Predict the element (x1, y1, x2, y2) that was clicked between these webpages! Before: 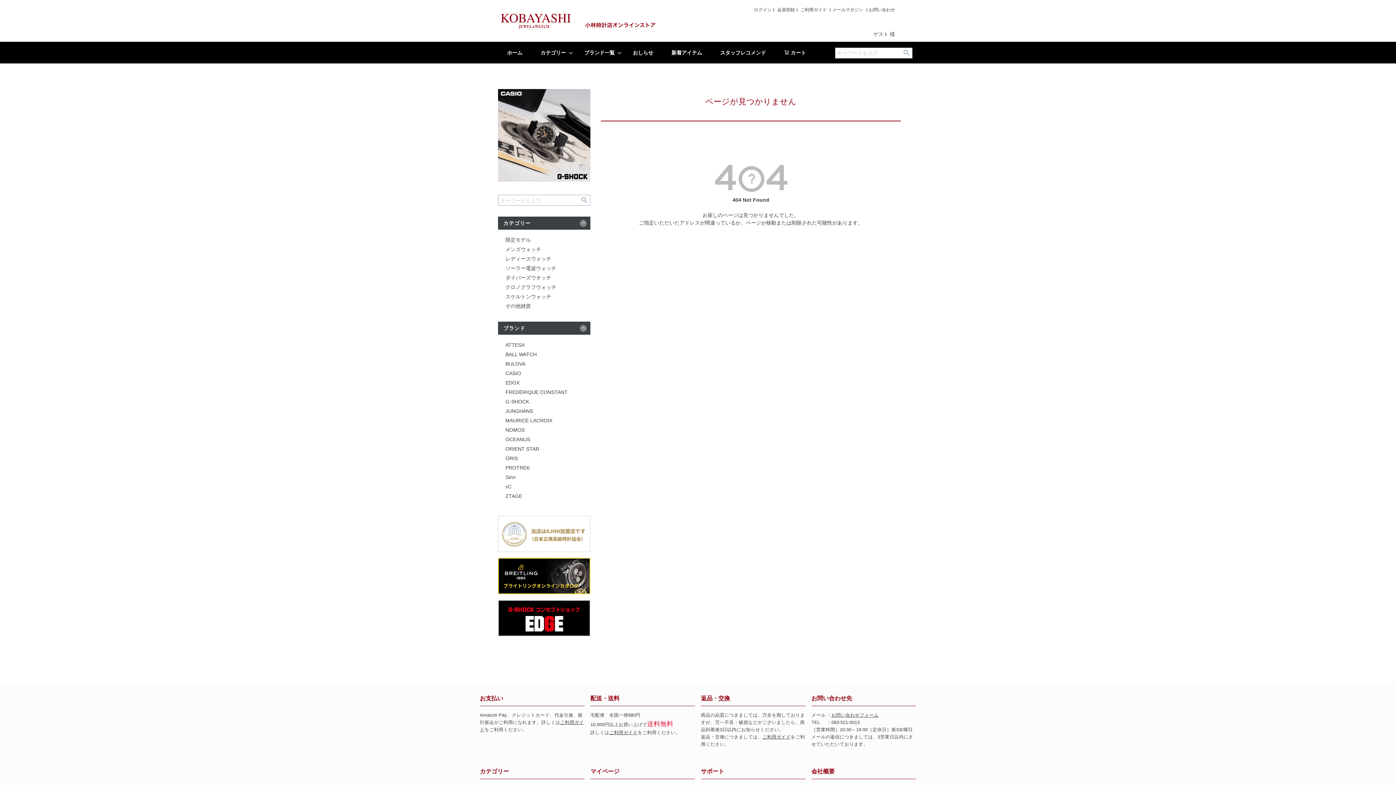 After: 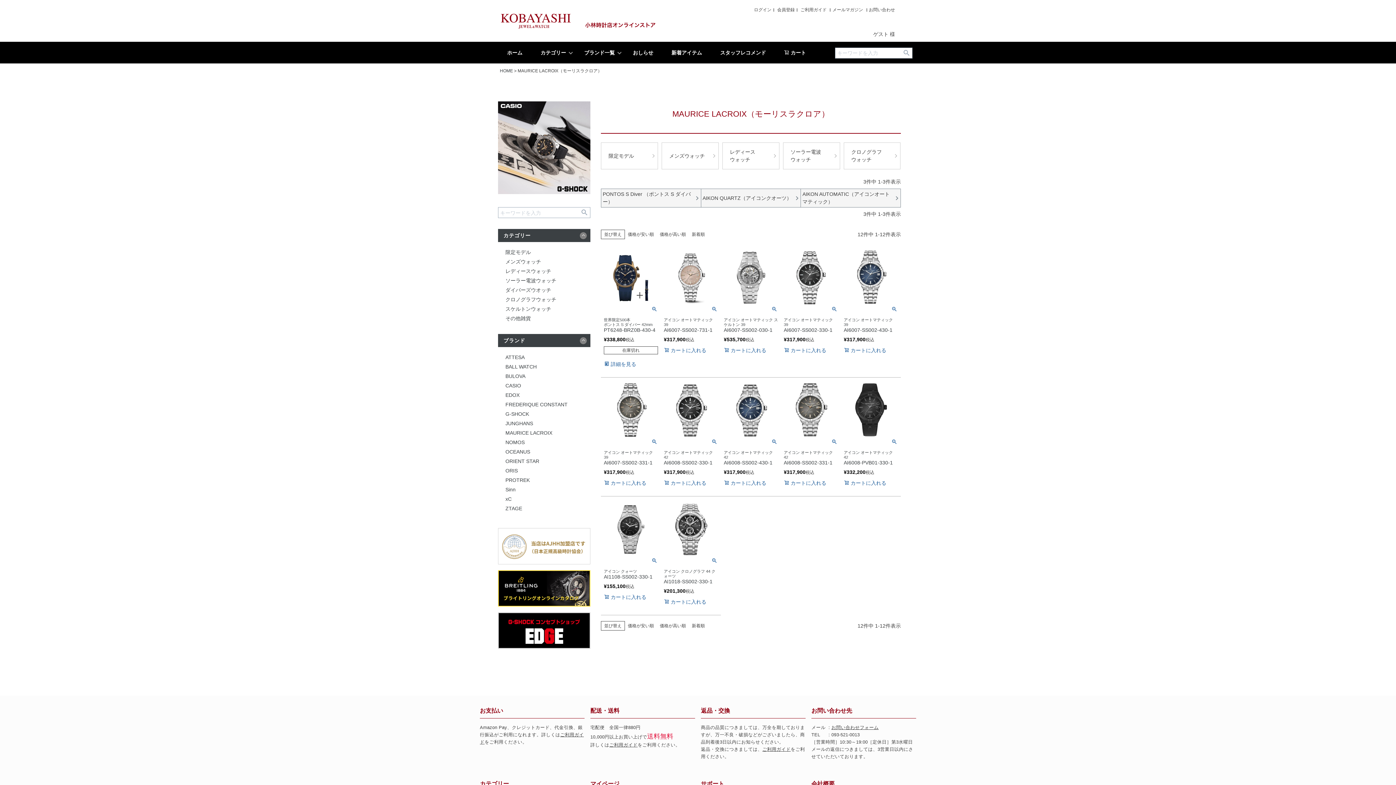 Action: bbox: (505, 417, 552, 423) label: MAURICE LACROIX